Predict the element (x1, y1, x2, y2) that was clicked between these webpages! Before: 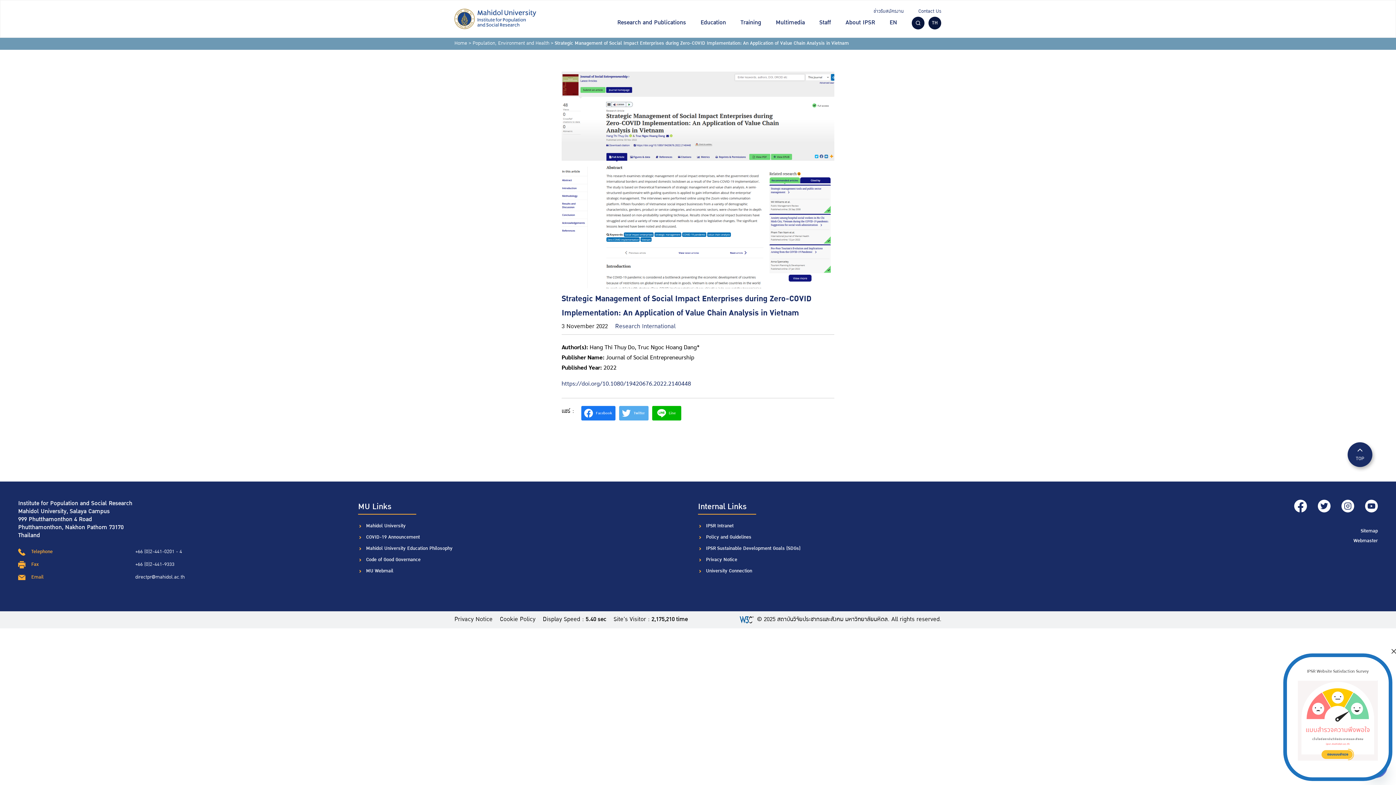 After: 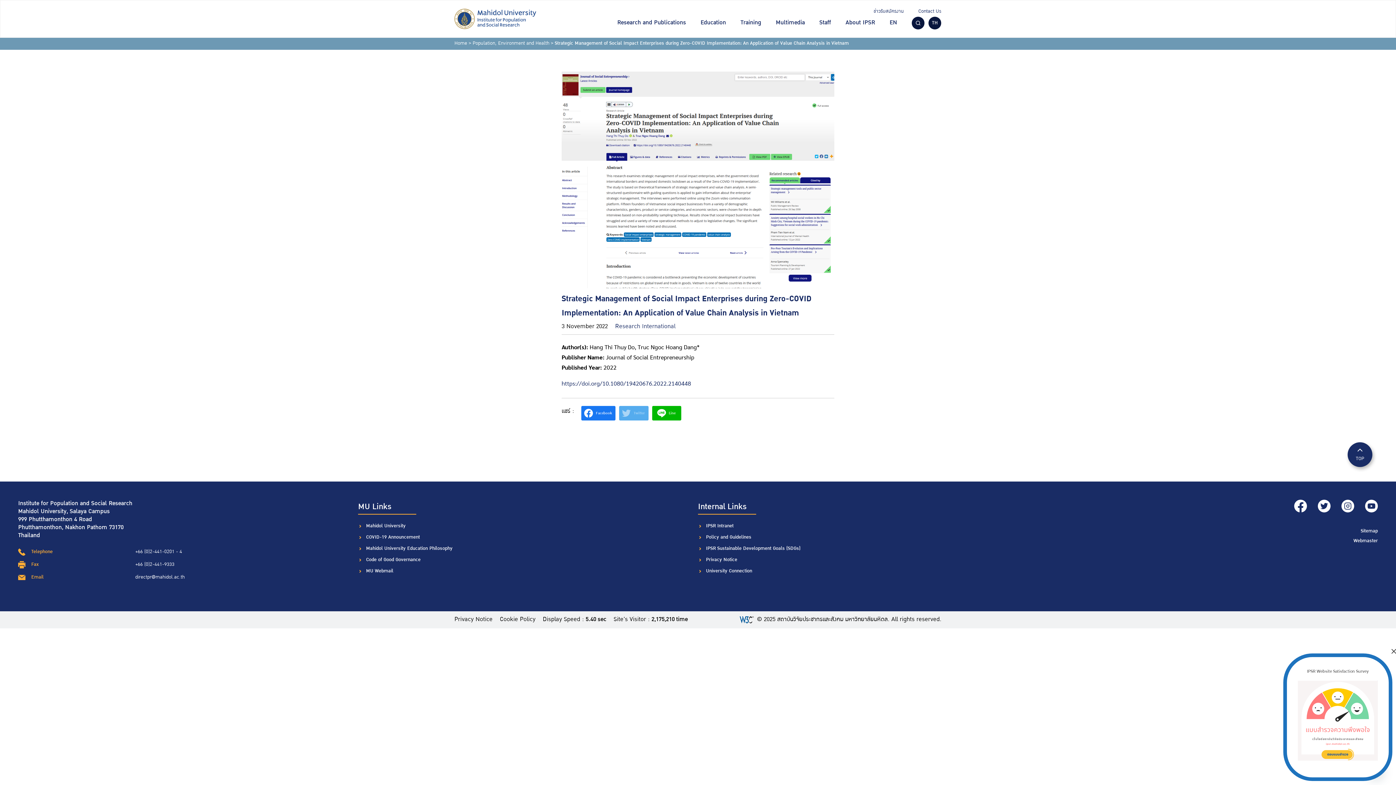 Action: bbox: (619, 406, 648, 420) label: Twitter